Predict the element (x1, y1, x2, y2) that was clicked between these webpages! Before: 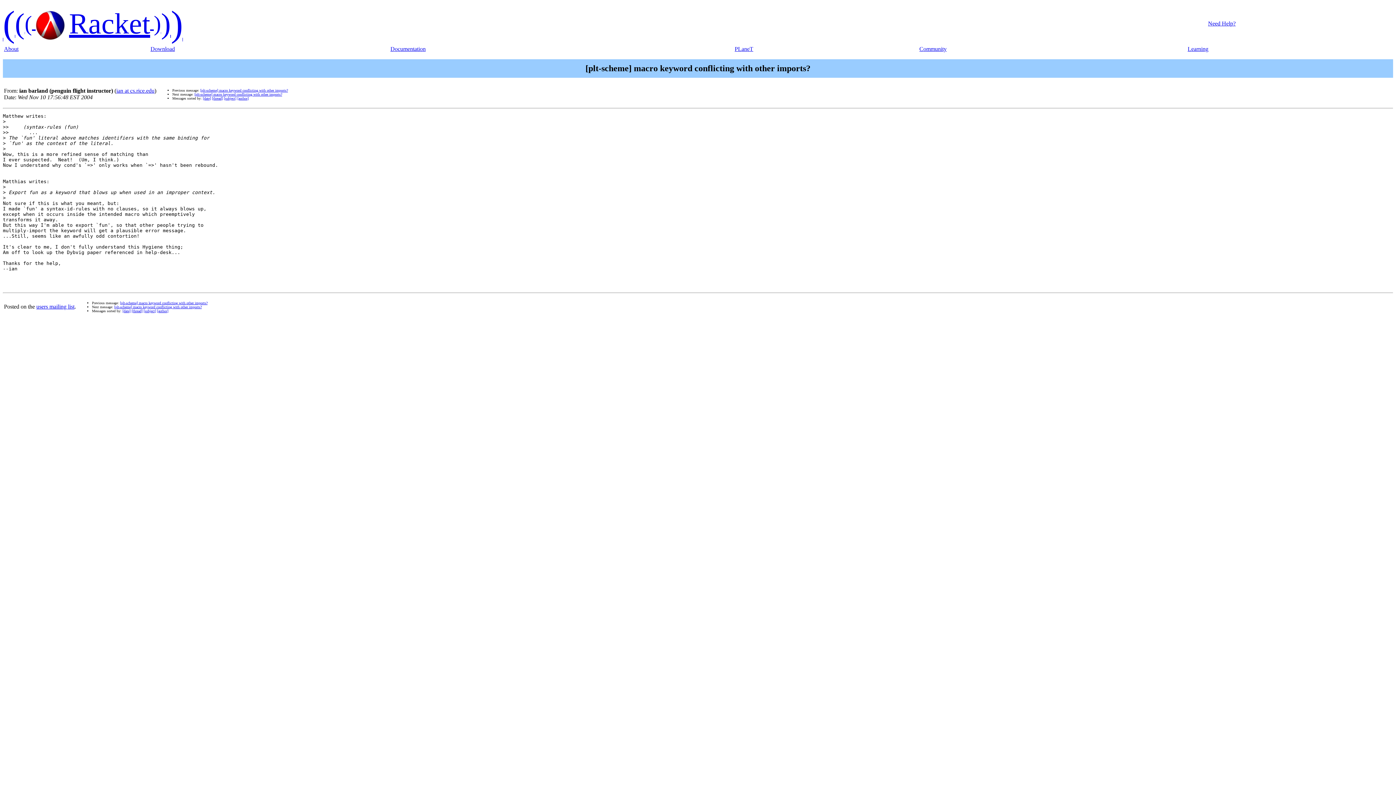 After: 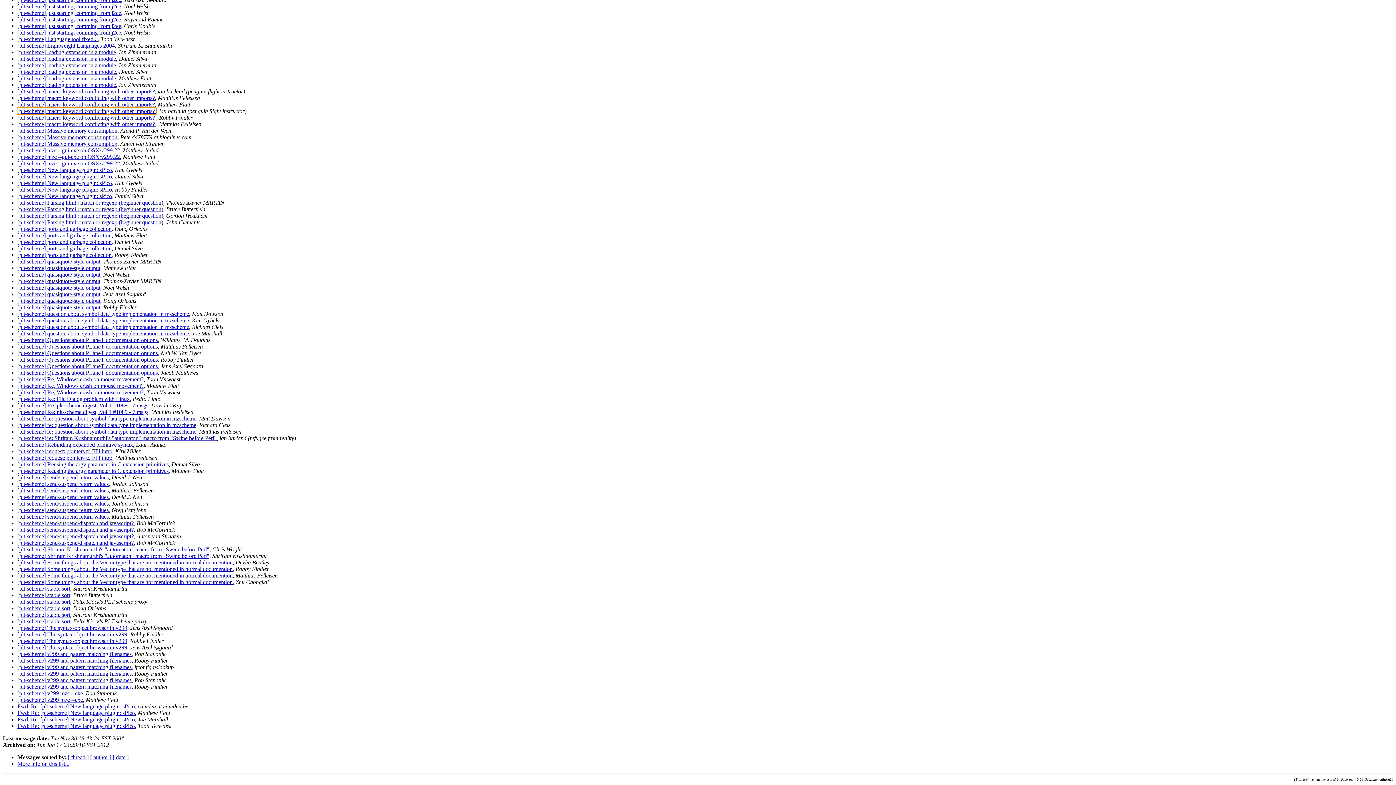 Action: bbox: (224, 96, 236, 100) label: [subject]